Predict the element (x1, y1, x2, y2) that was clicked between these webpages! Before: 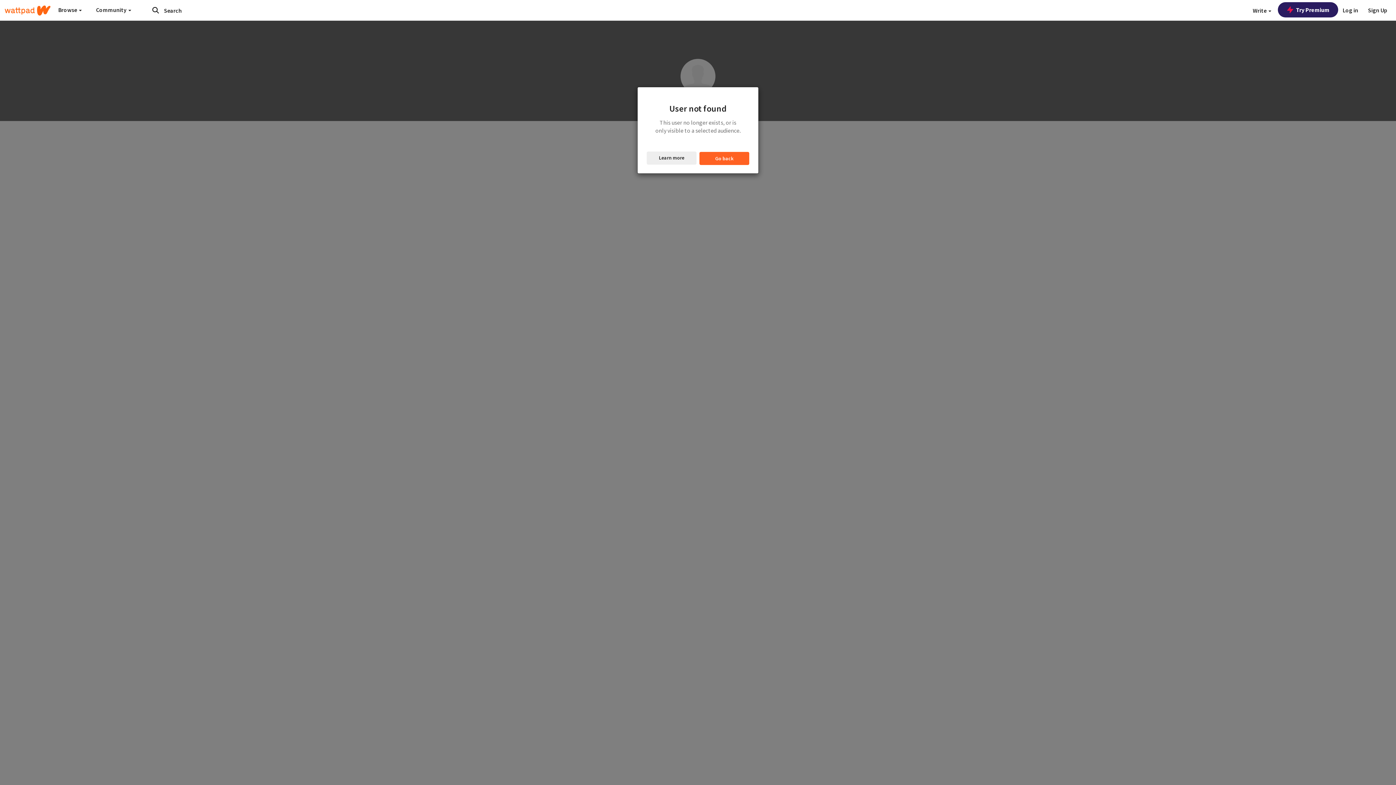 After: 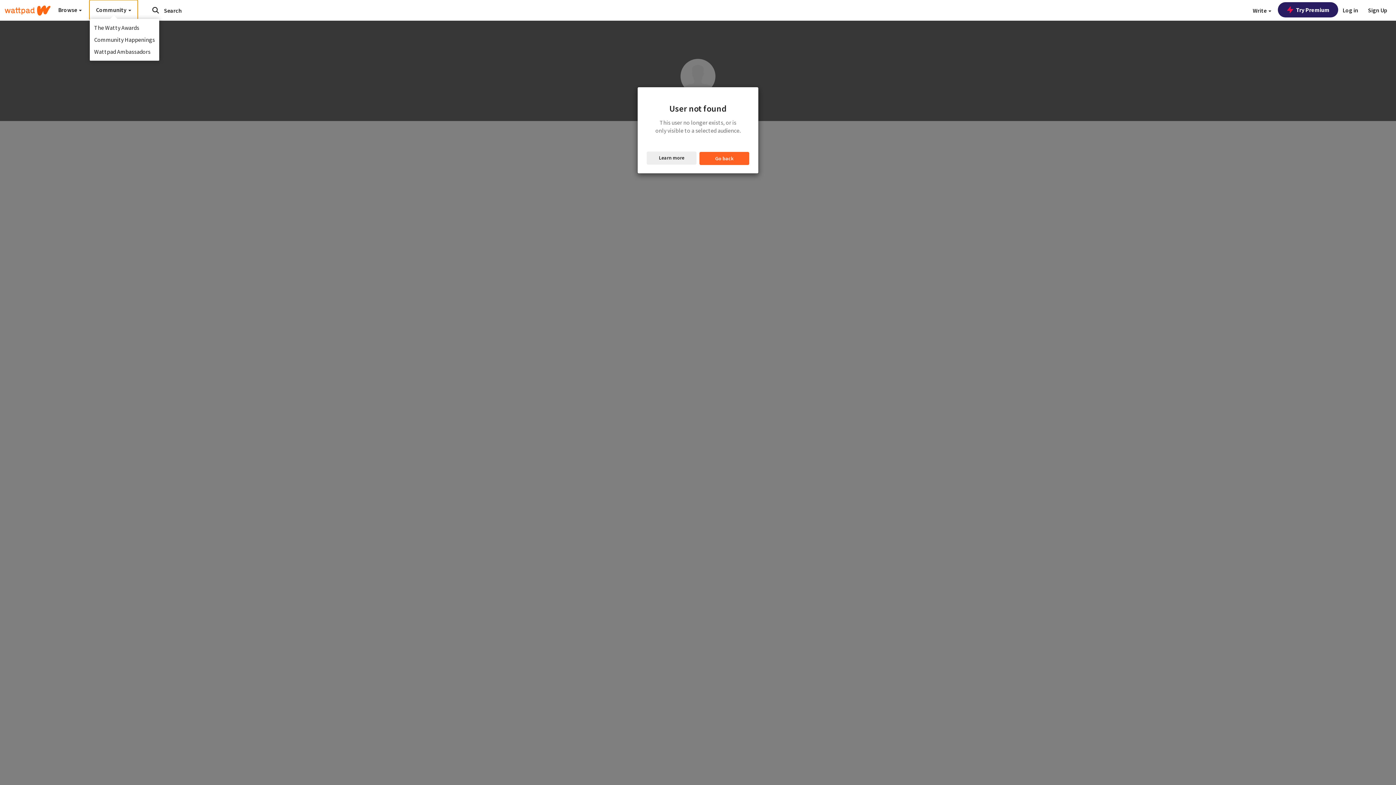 Action: bbox: (89, 0, 137, 19) label: Community 